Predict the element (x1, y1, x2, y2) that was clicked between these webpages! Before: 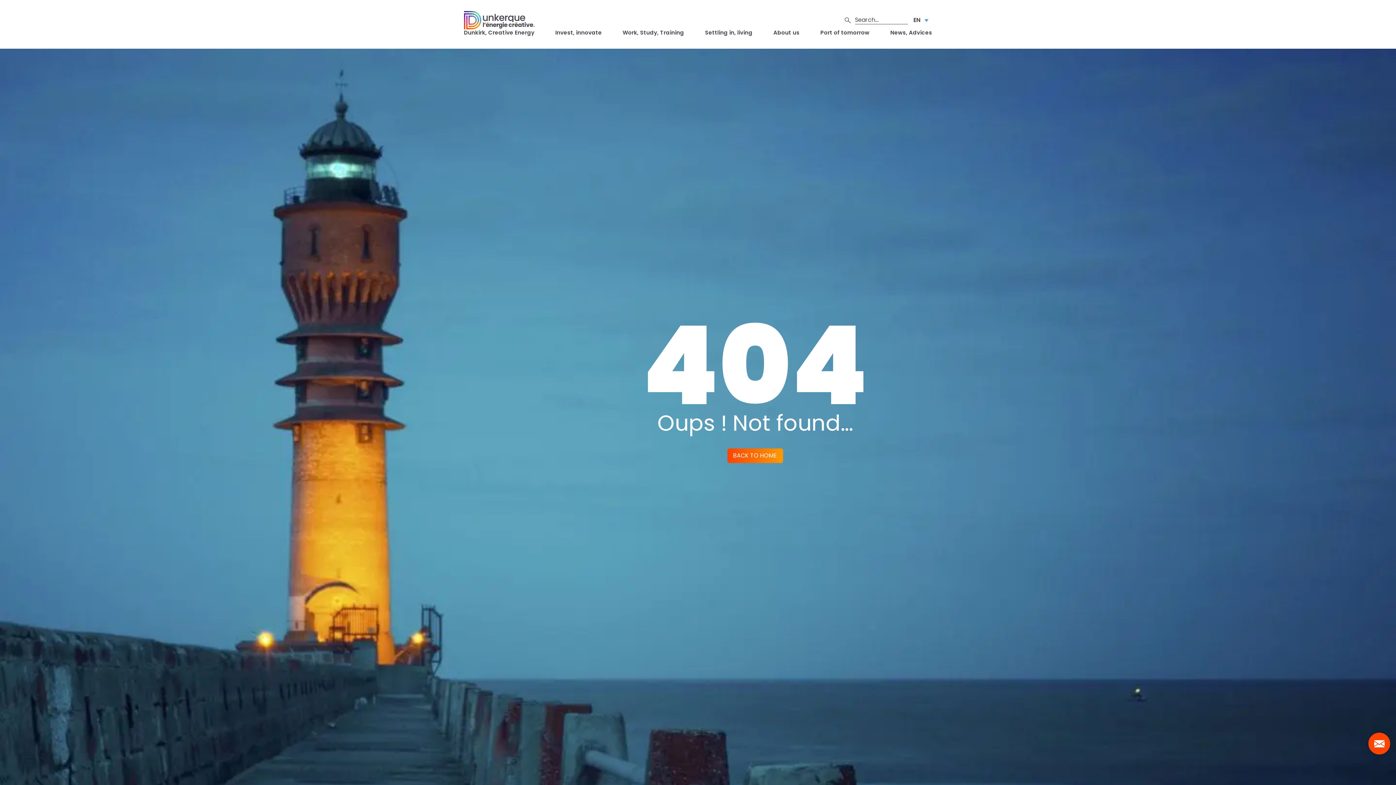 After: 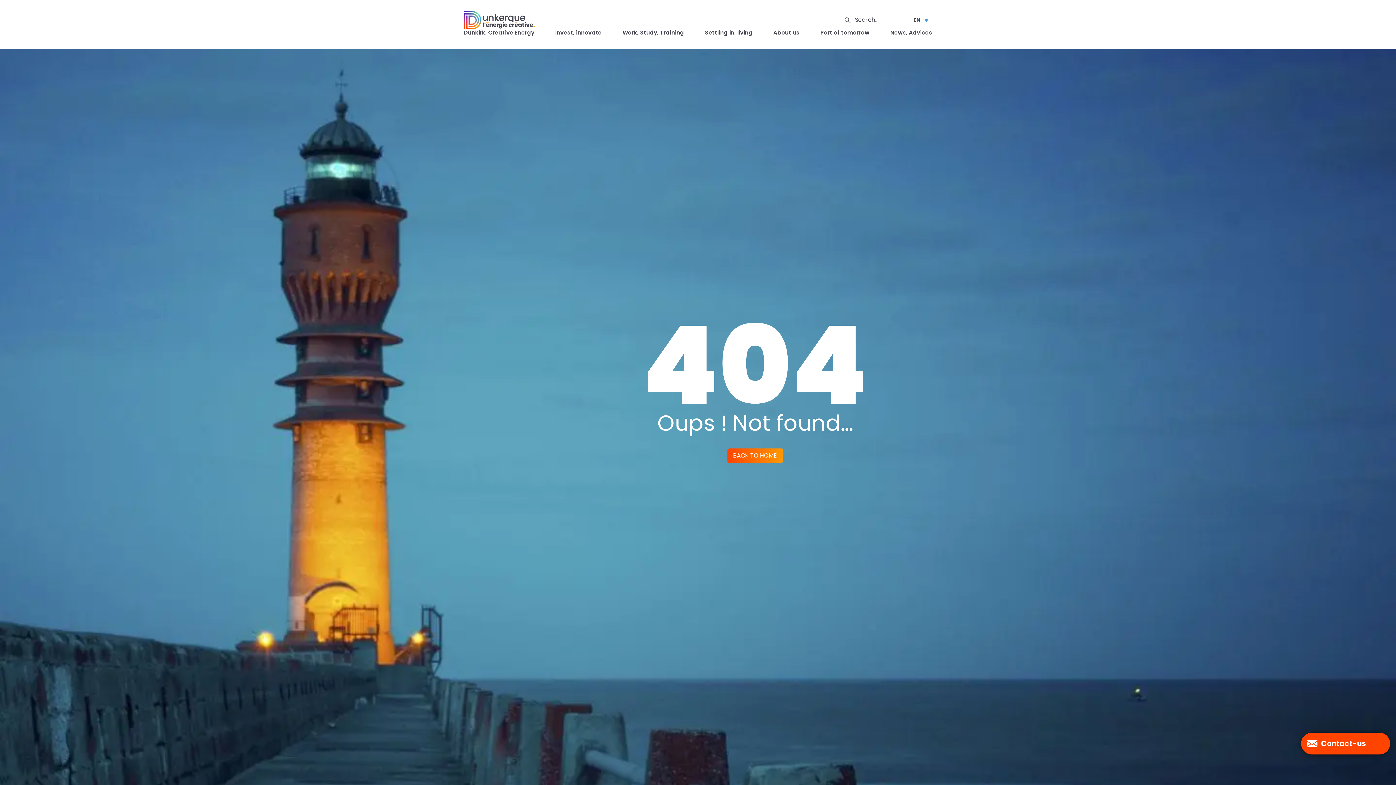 Action: bbox: (1368, 733, 1390, 754) label: Contact-us